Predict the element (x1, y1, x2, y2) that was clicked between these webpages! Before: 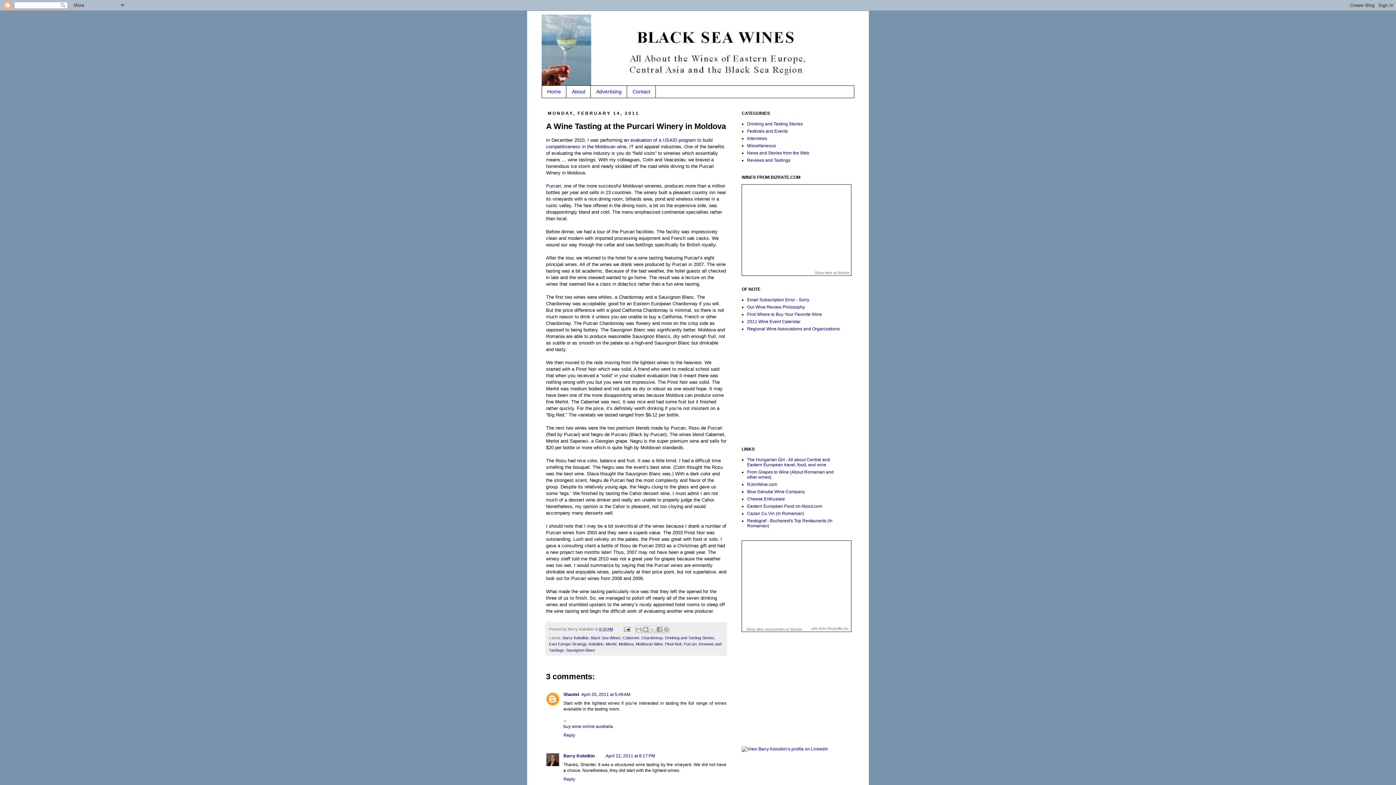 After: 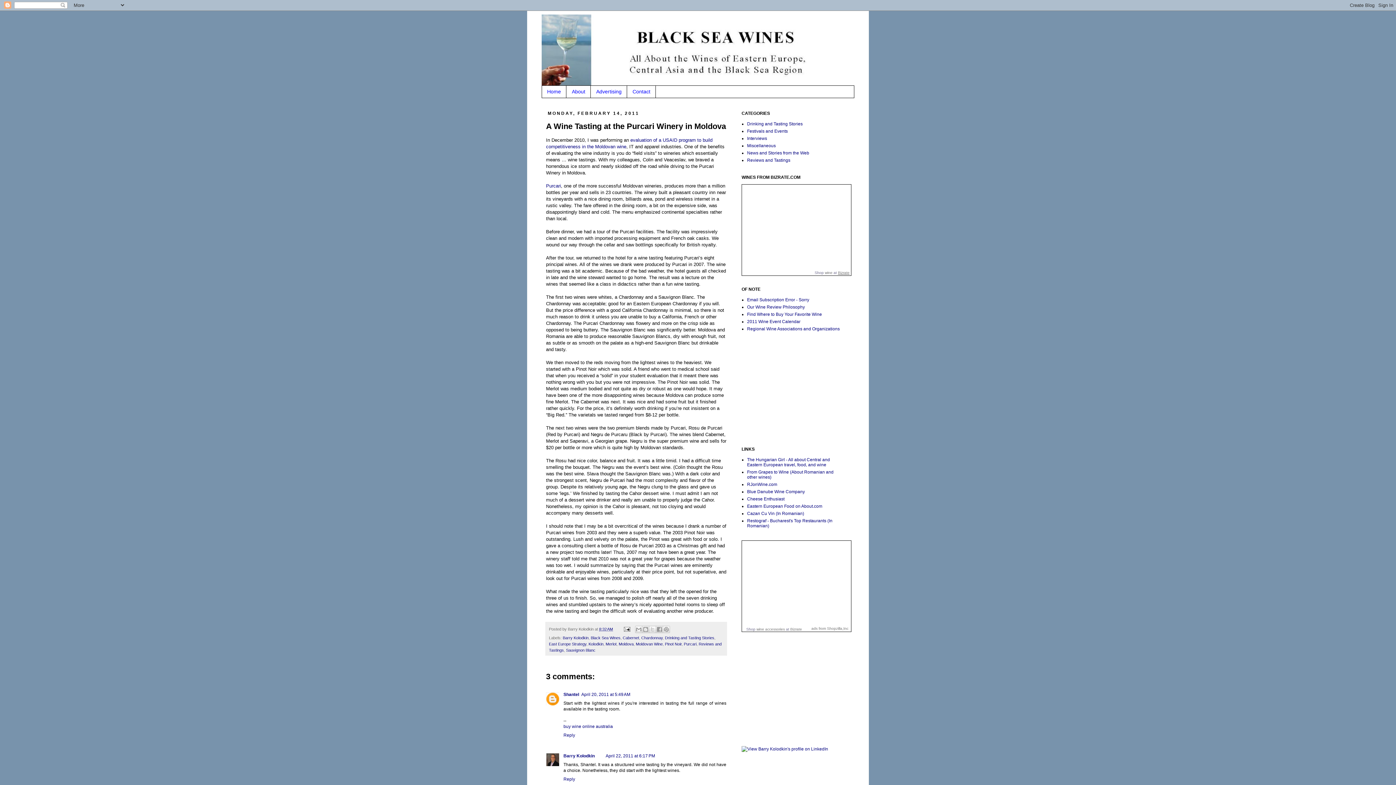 Action: bbox: (838, 270, 849, 274) label: Bizrate